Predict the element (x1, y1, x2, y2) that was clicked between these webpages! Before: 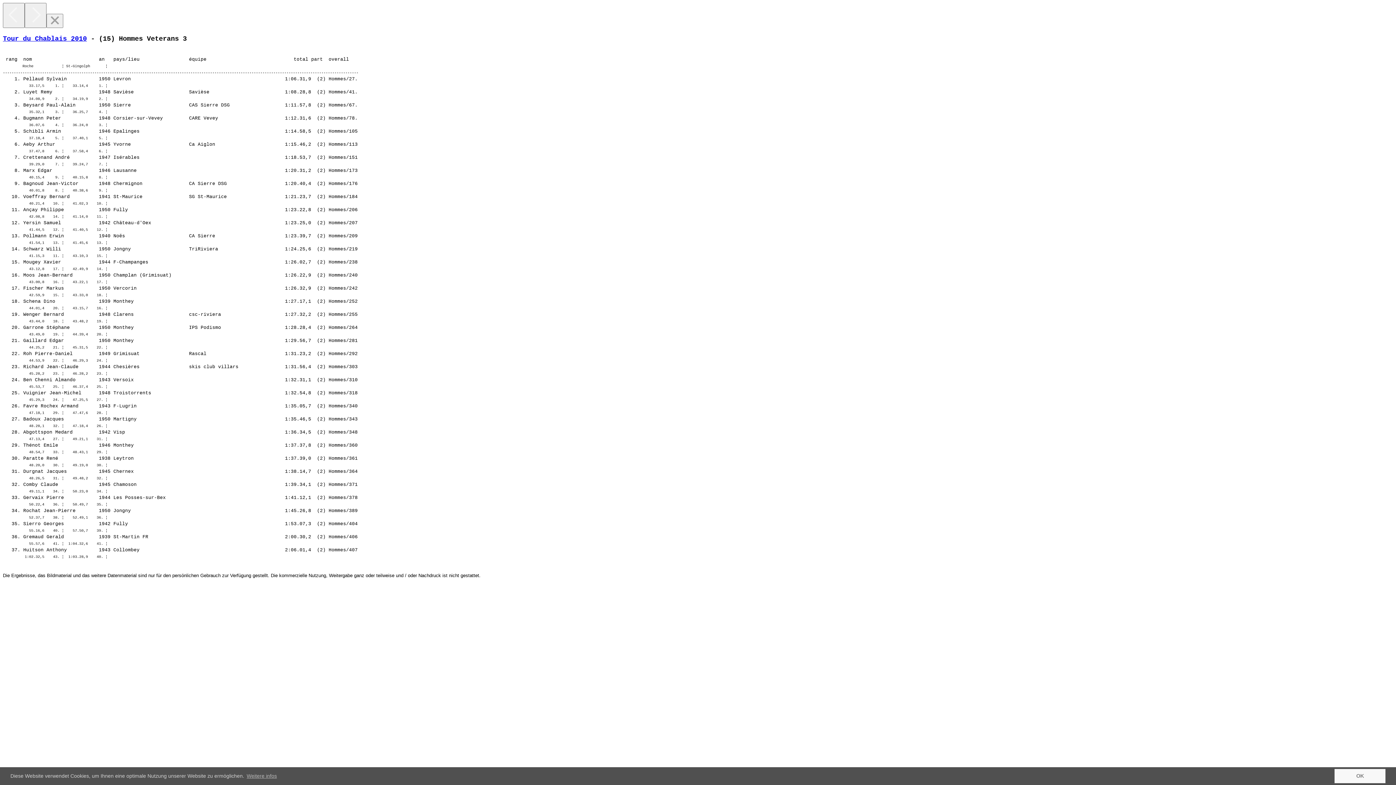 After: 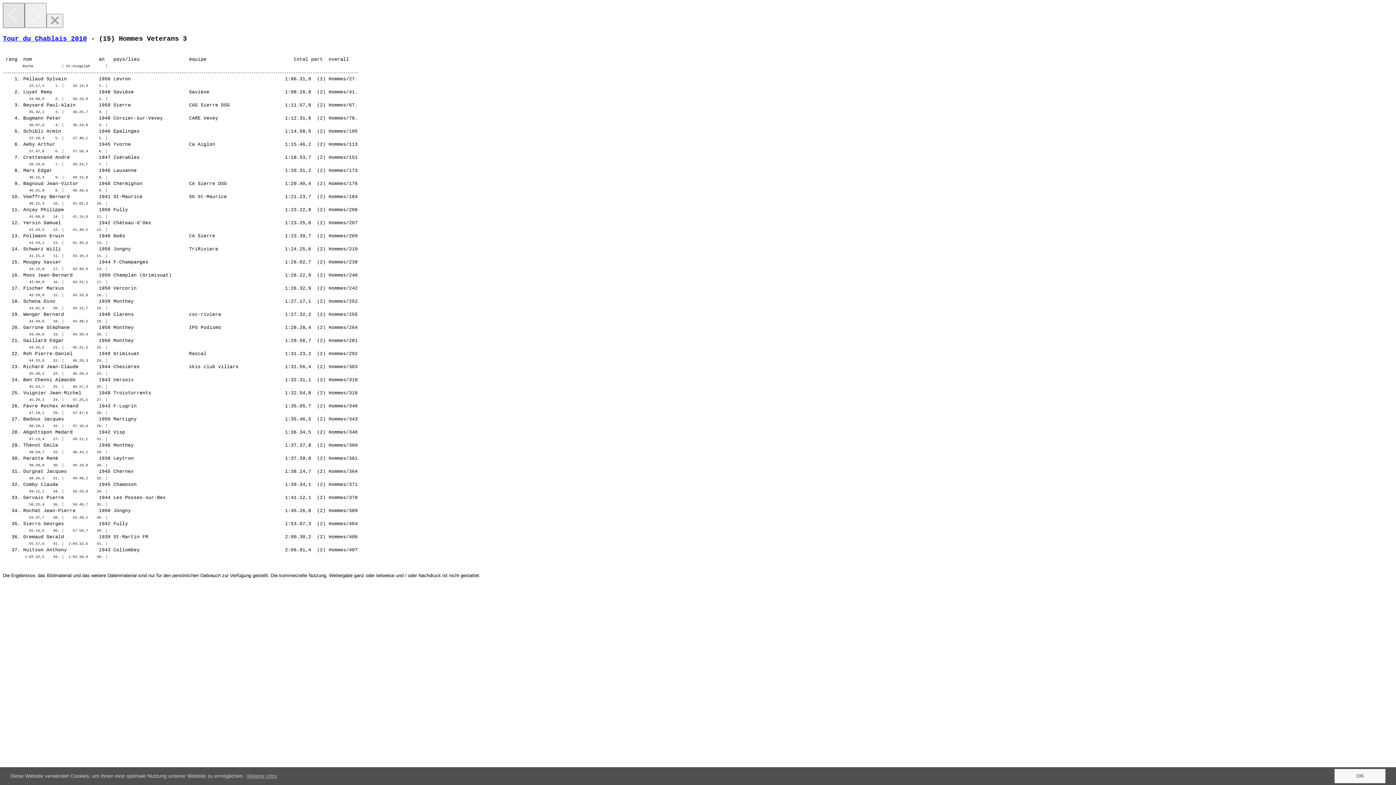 Action: bbox: (2, 2, 24, 28) label: Previous